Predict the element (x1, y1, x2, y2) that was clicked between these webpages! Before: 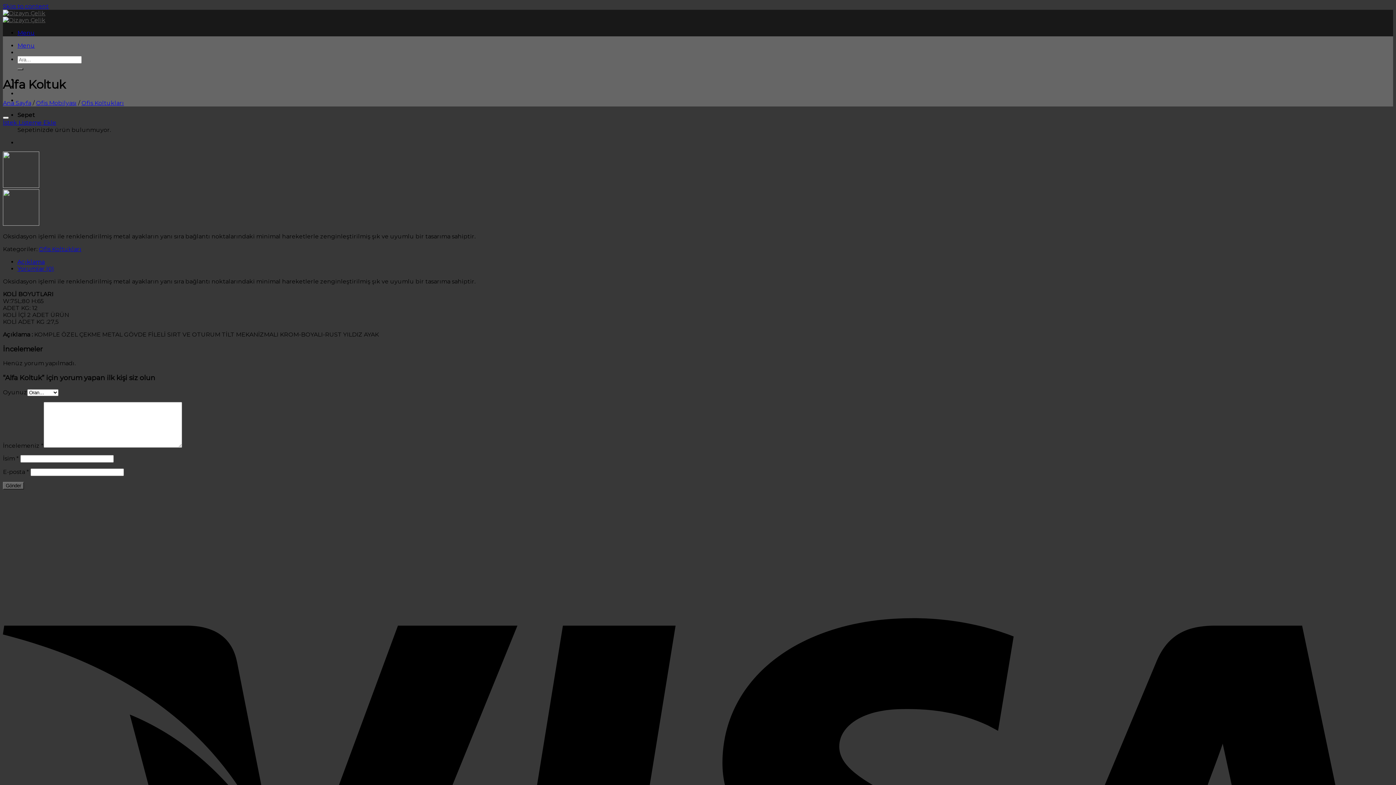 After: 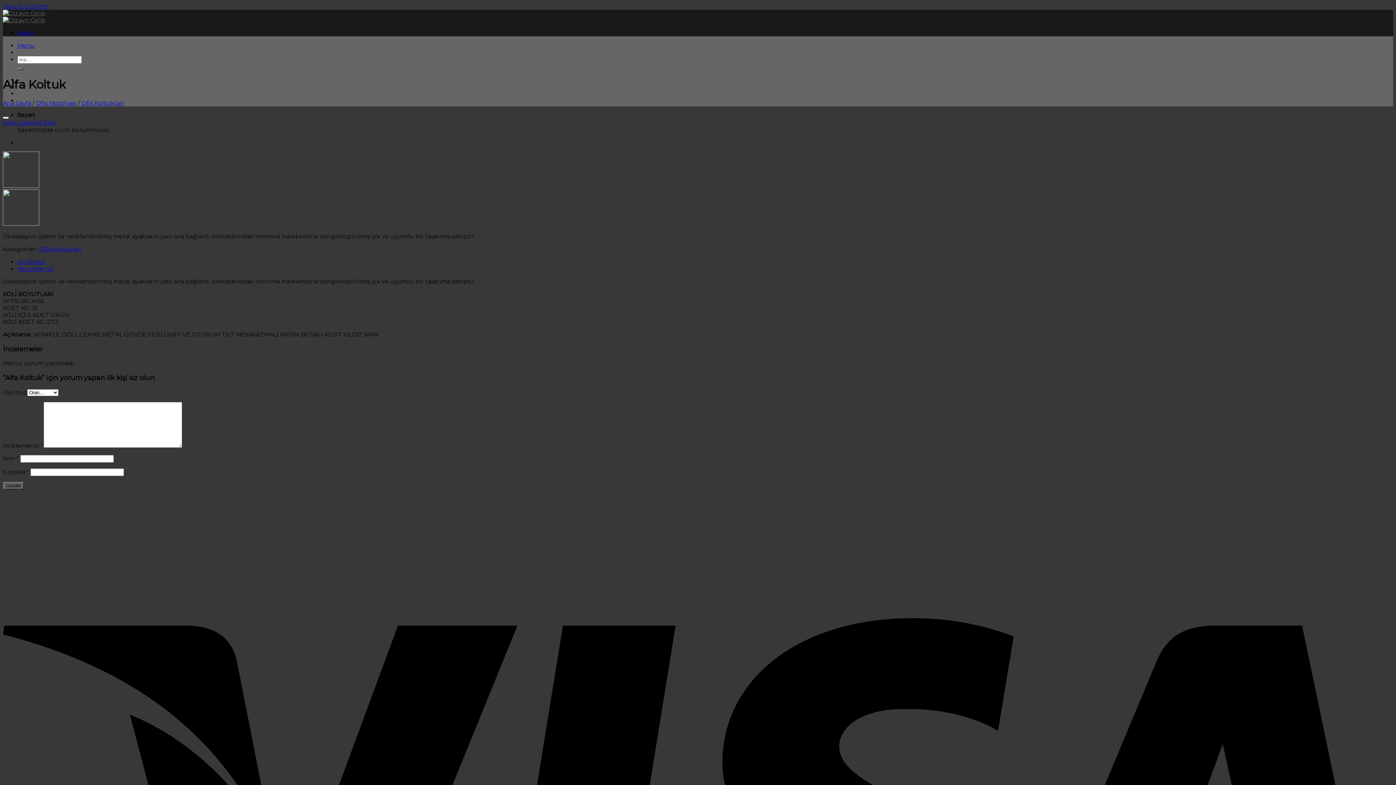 Action: bbox: (2, 220, 39, 227)